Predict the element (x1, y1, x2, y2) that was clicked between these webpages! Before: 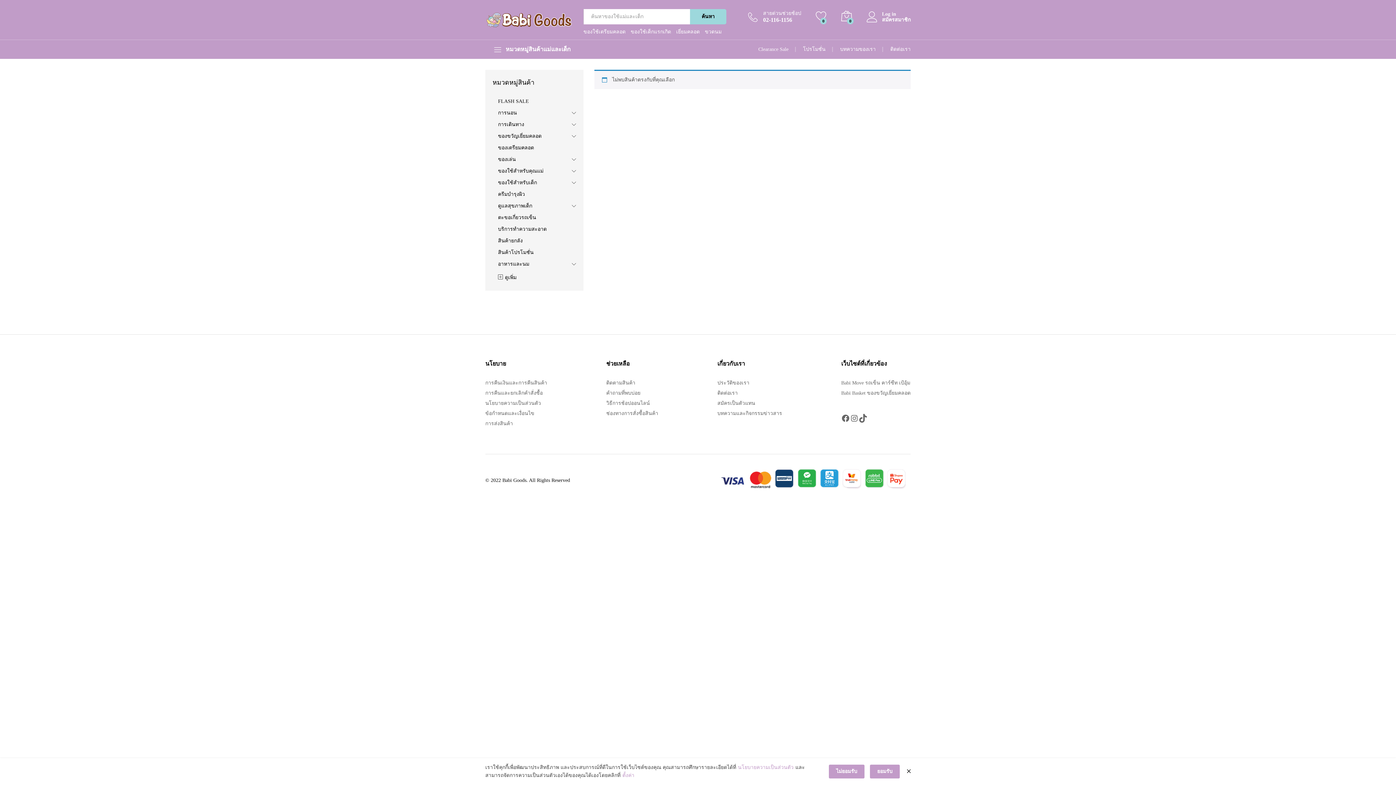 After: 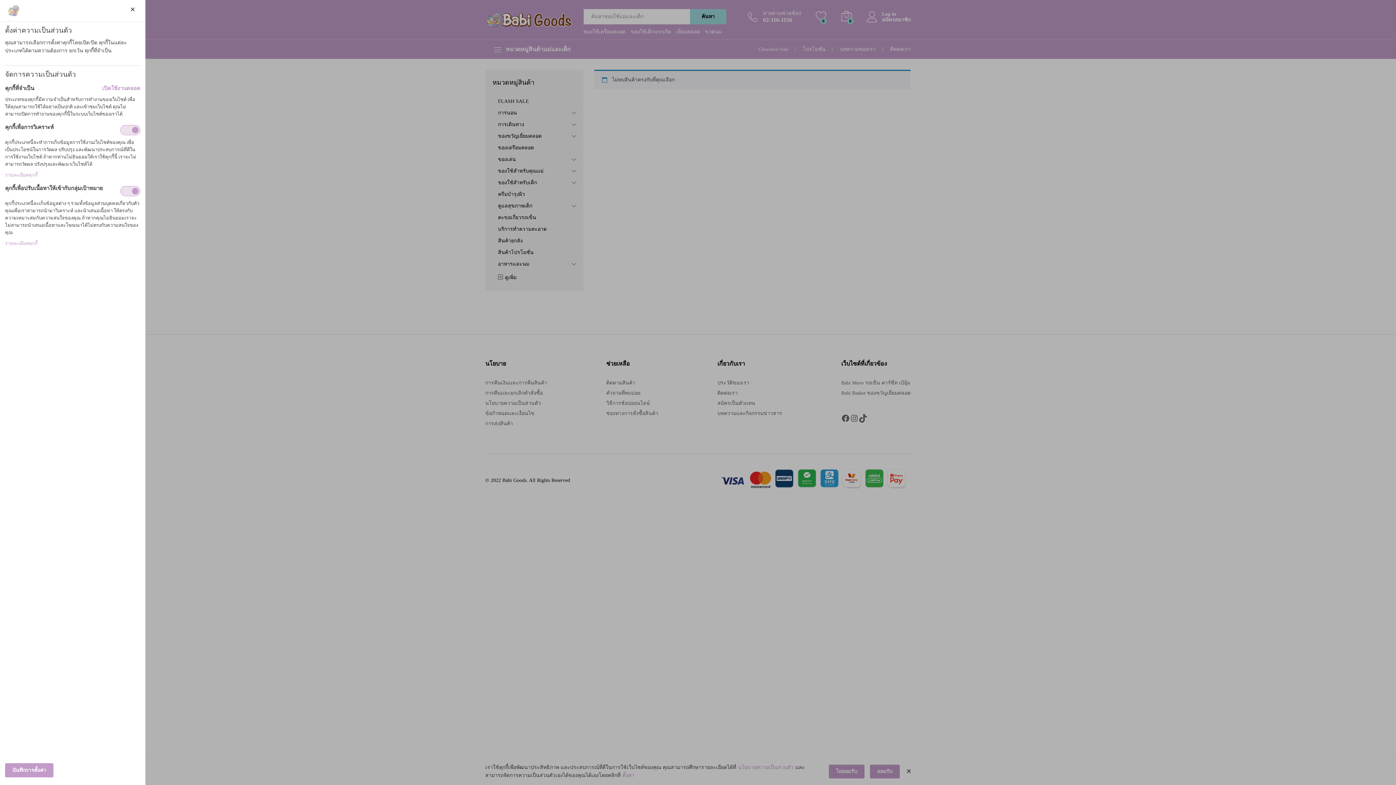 Action: label: ตั้งค่า bbox: (622, 772, 634, 780)